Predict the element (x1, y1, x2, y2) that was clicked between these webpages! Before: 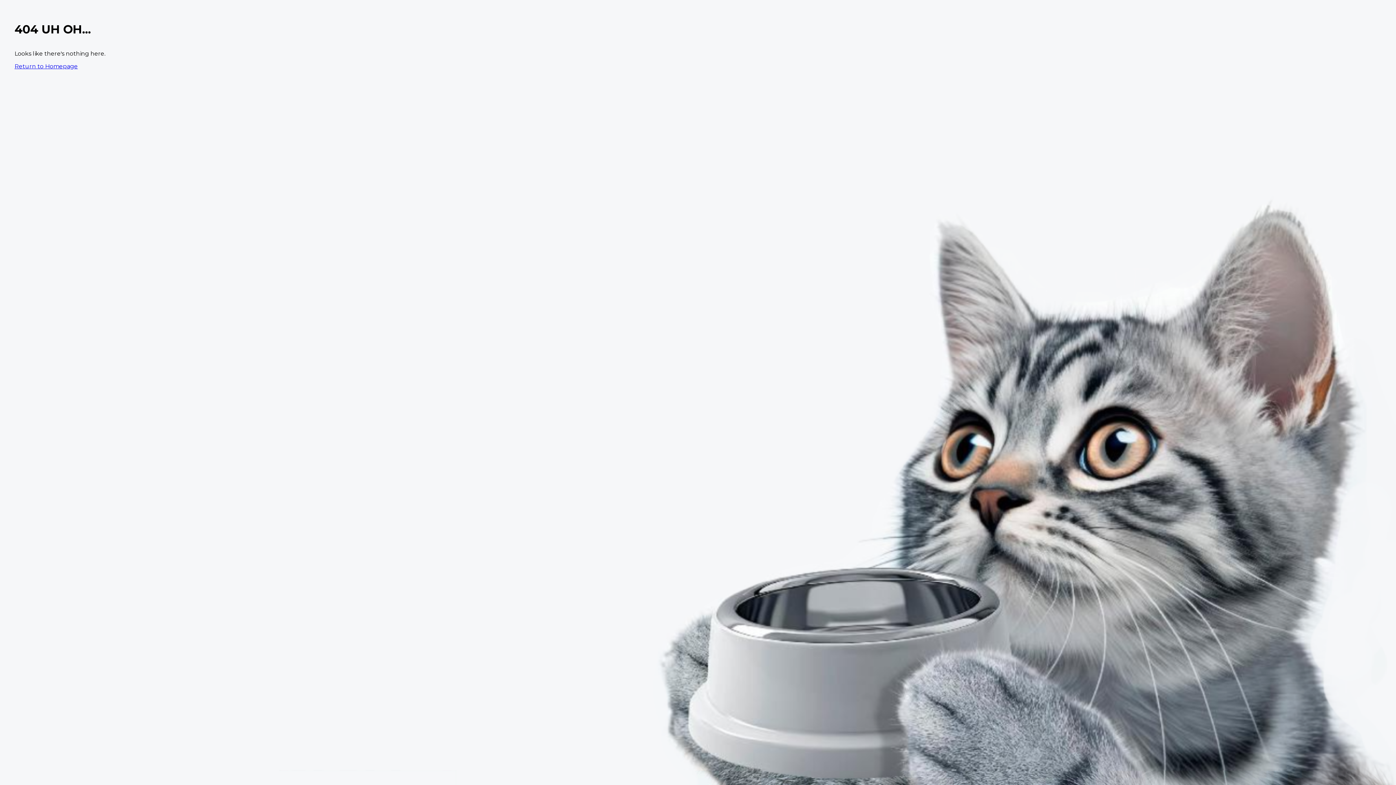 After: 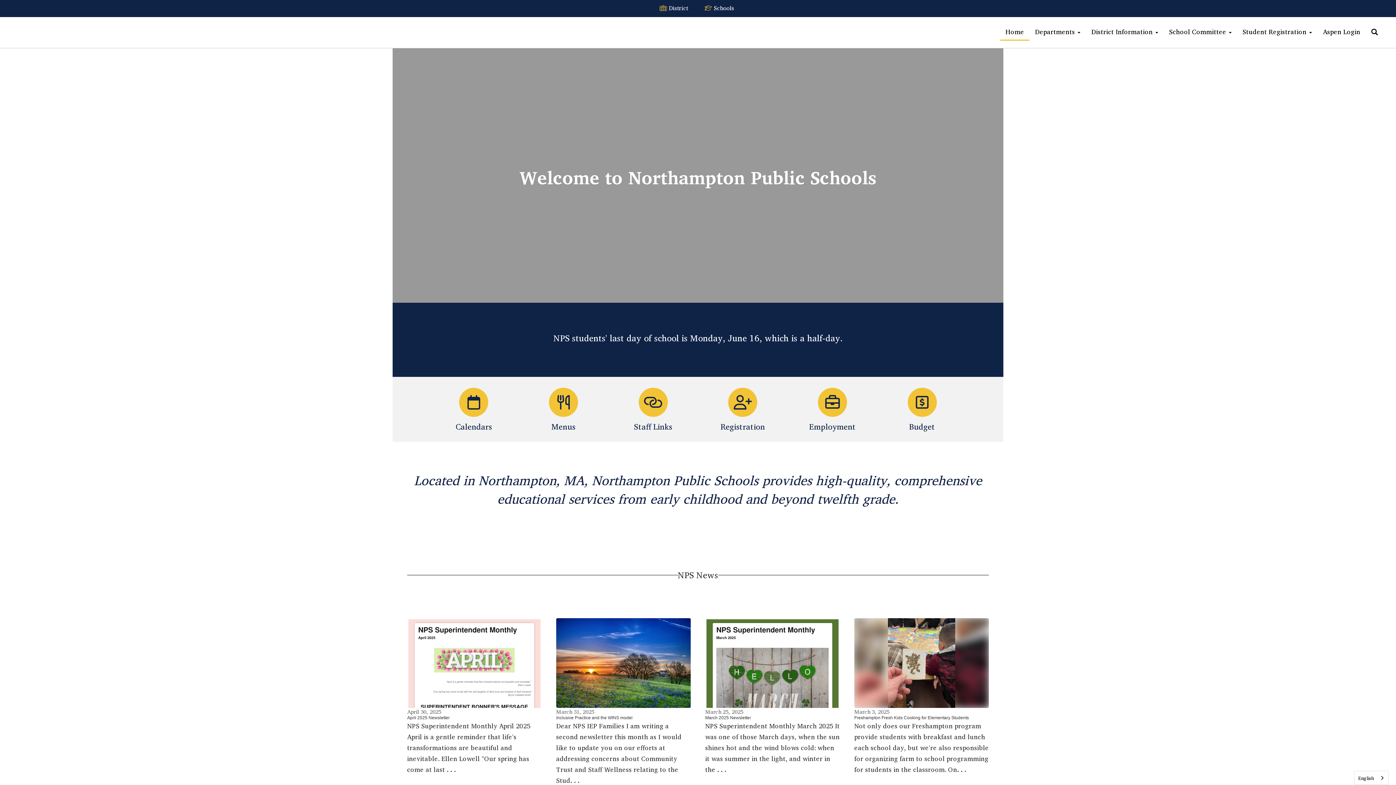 Action: bbox: (14, 62, 77, 69) label: Return to Homepage